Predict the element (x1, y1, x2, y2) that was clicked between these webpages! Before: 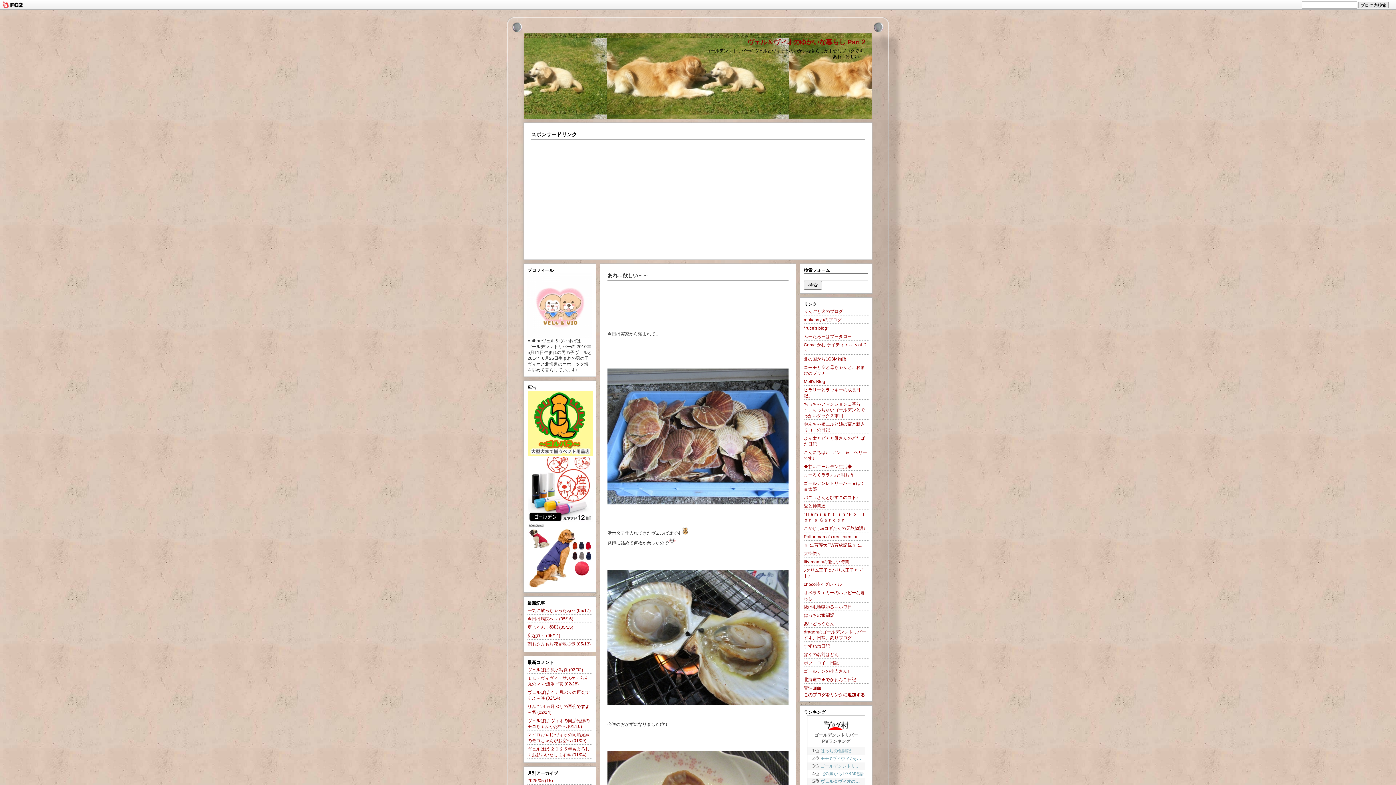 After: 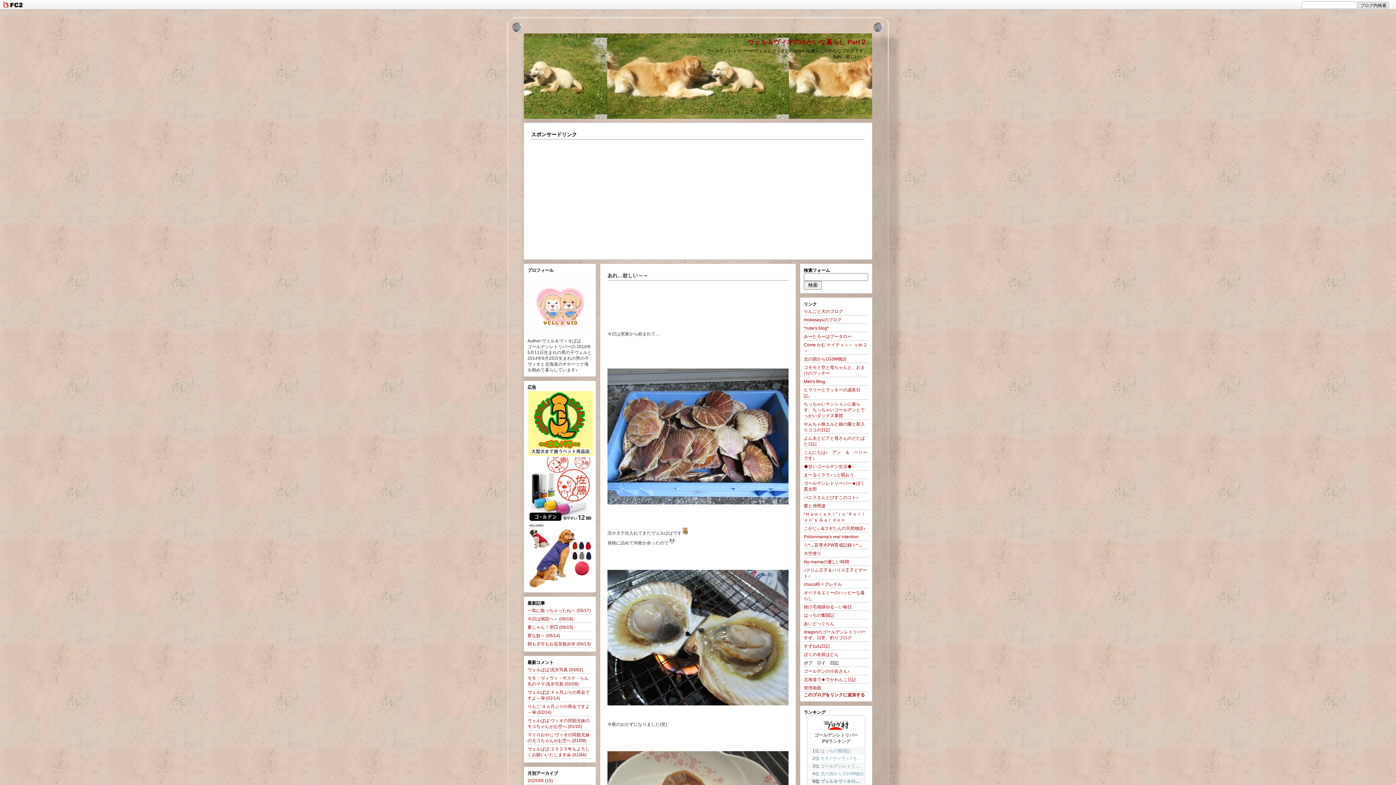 Action: bbox: (804, 660, 838, 665) label: ボブ　ロイ　日記